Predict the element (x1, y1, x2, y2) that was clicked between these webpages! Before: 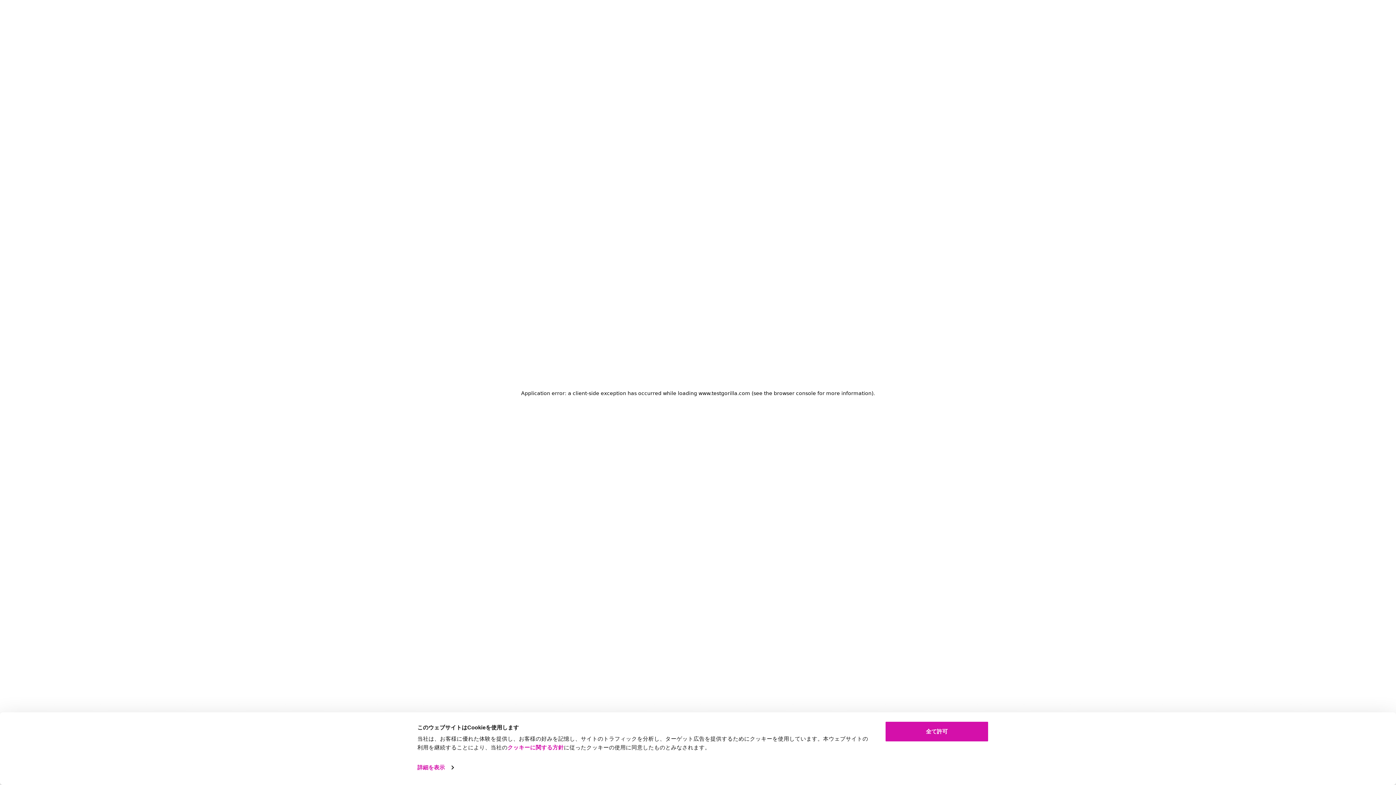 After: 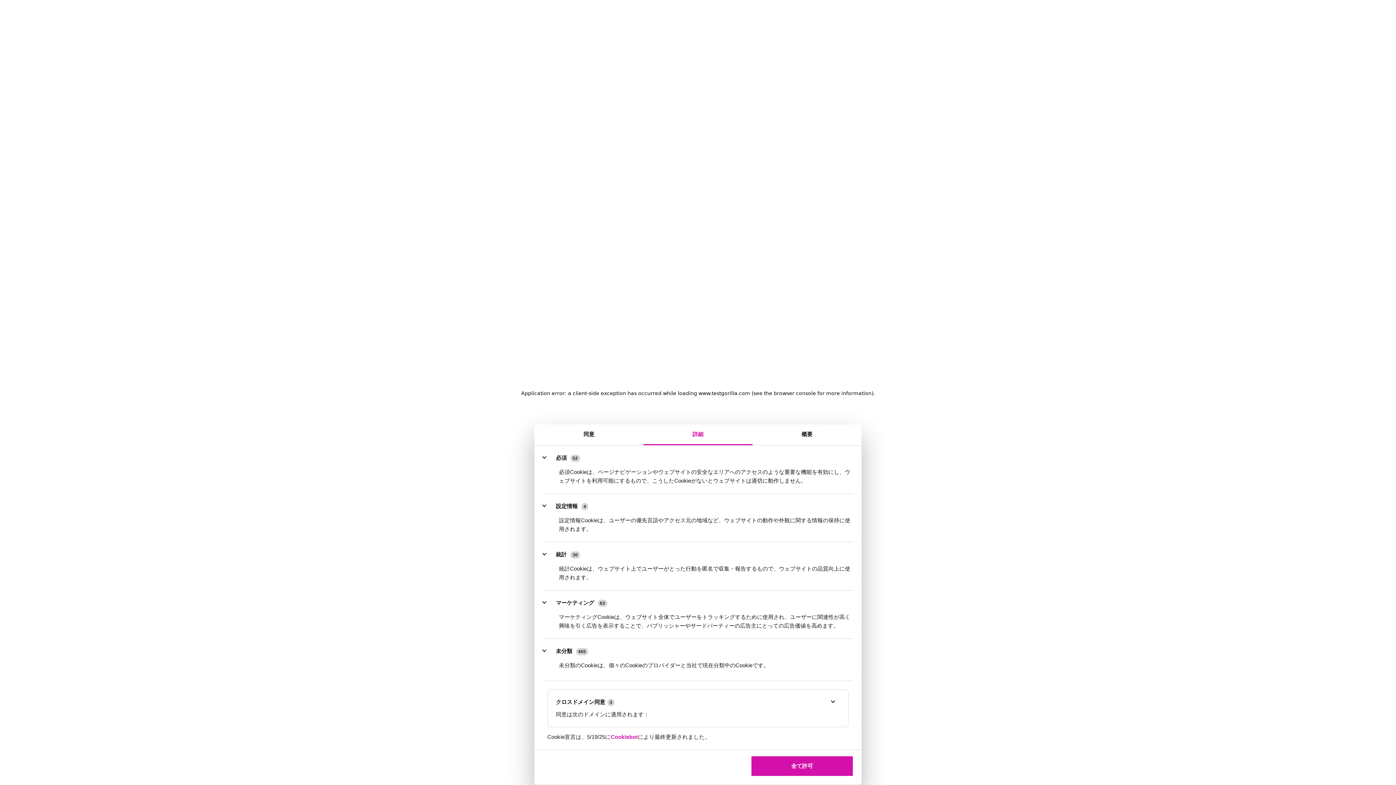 Action: label: 詳細を表示 bbox: (417, 762, 453, 773)